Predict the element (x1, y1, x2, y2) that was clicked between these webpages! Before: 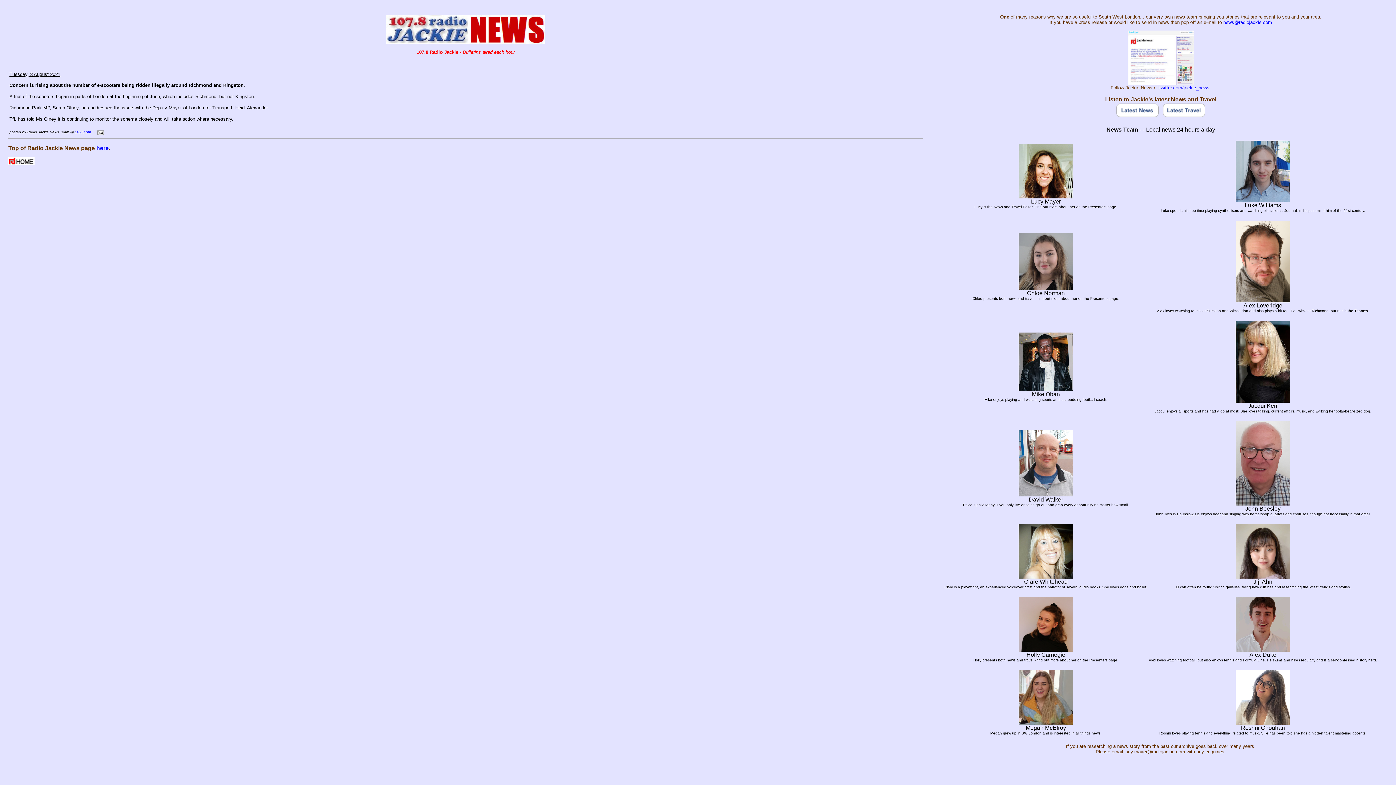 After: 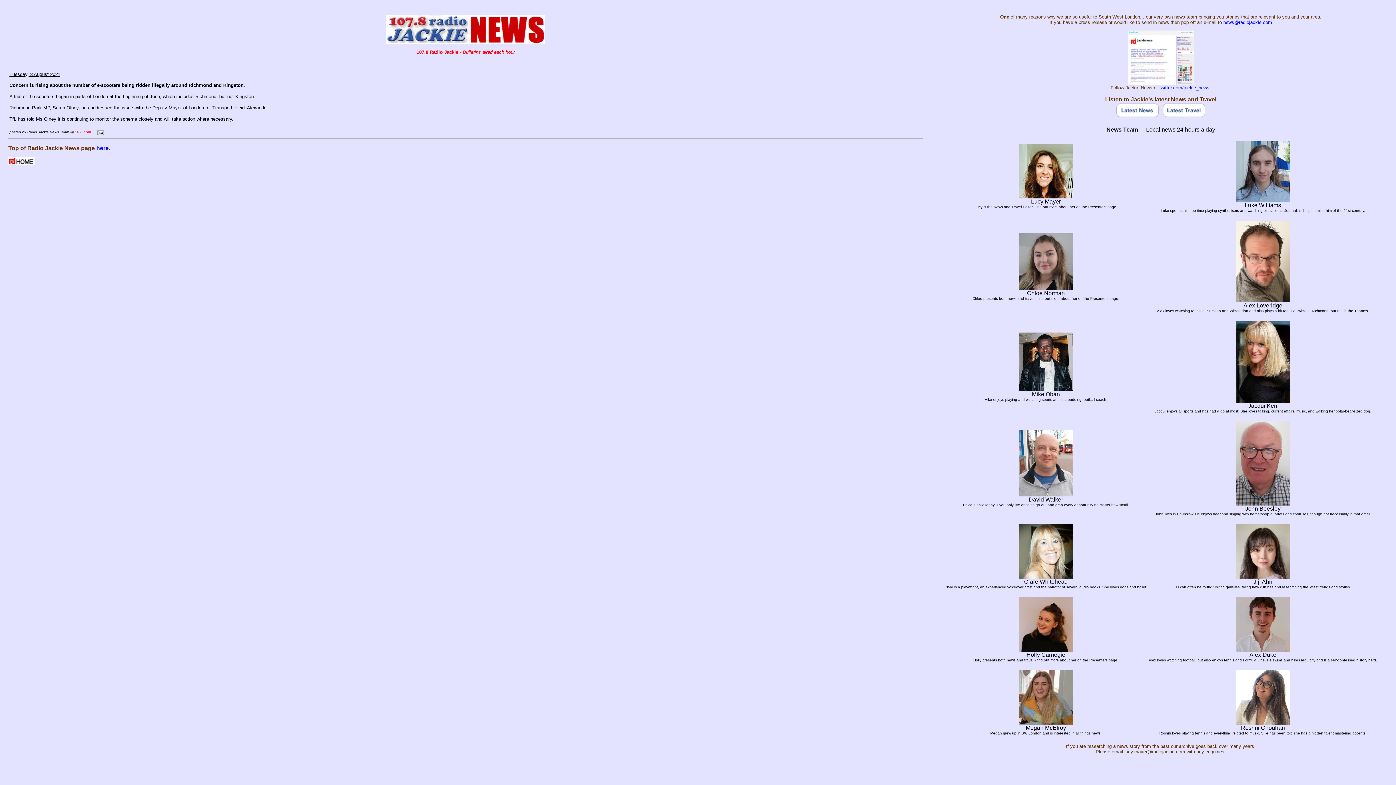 Action: bbox: (74, 130, 90, 134) label: 10:00 pm